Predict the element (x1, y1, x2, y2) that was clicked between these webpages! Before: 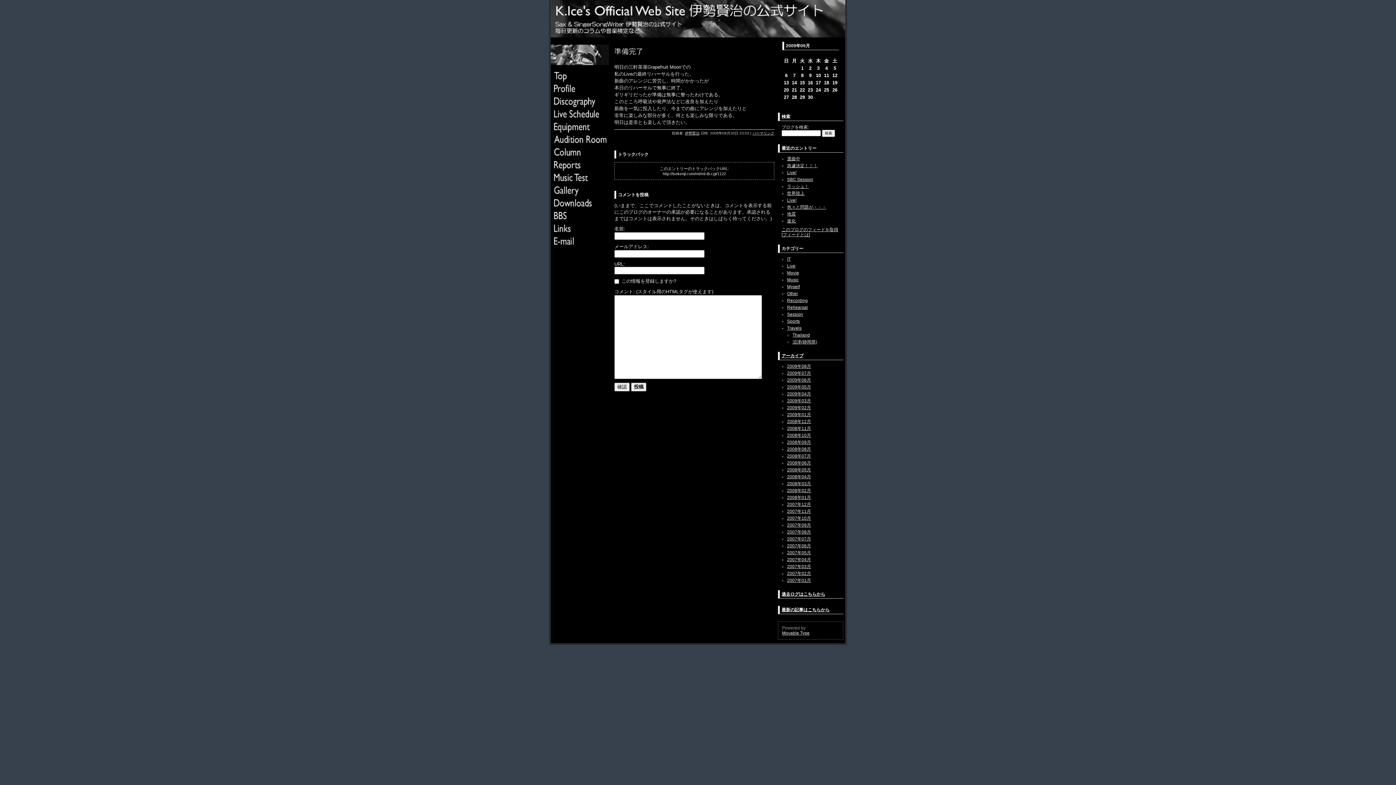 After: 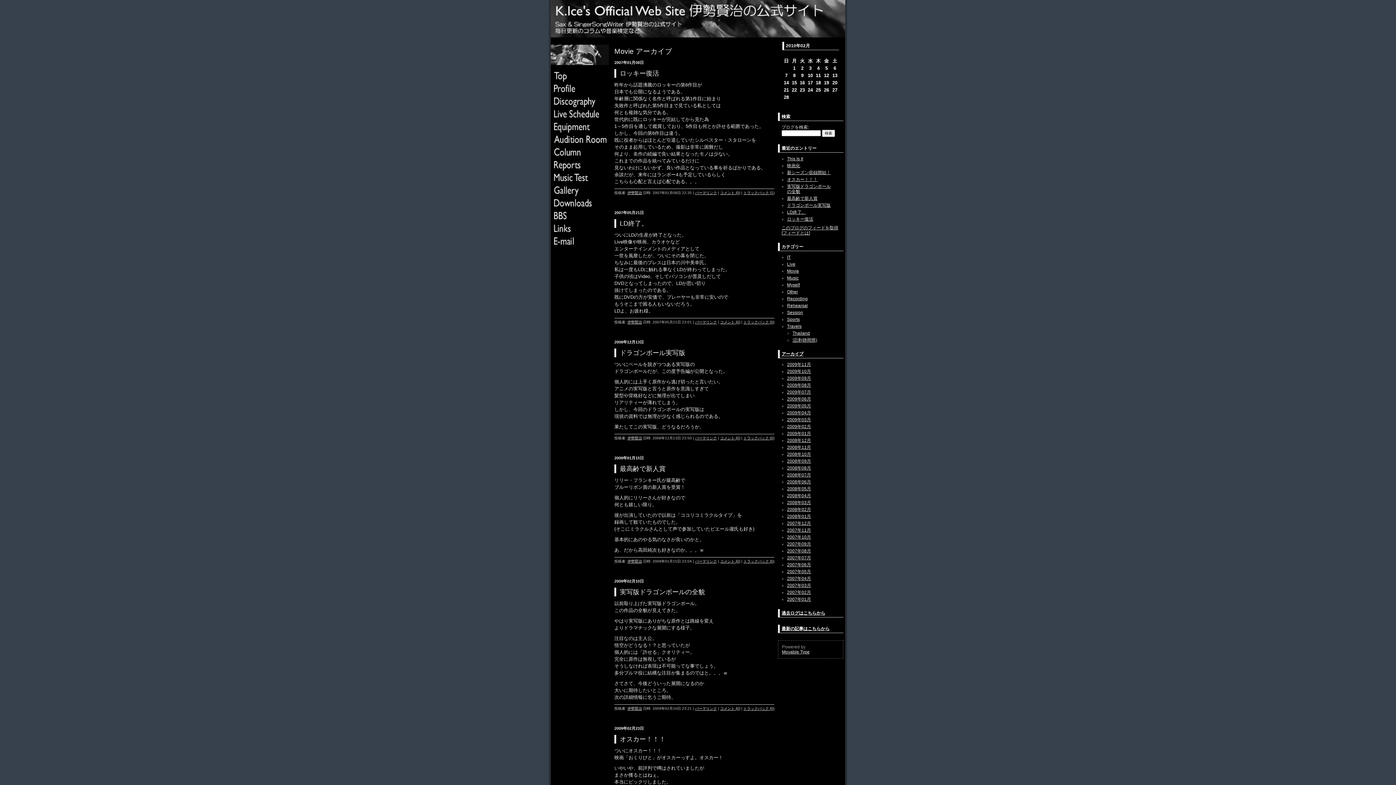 Action: bbox: (787, 270, 799, 275) label: Movie